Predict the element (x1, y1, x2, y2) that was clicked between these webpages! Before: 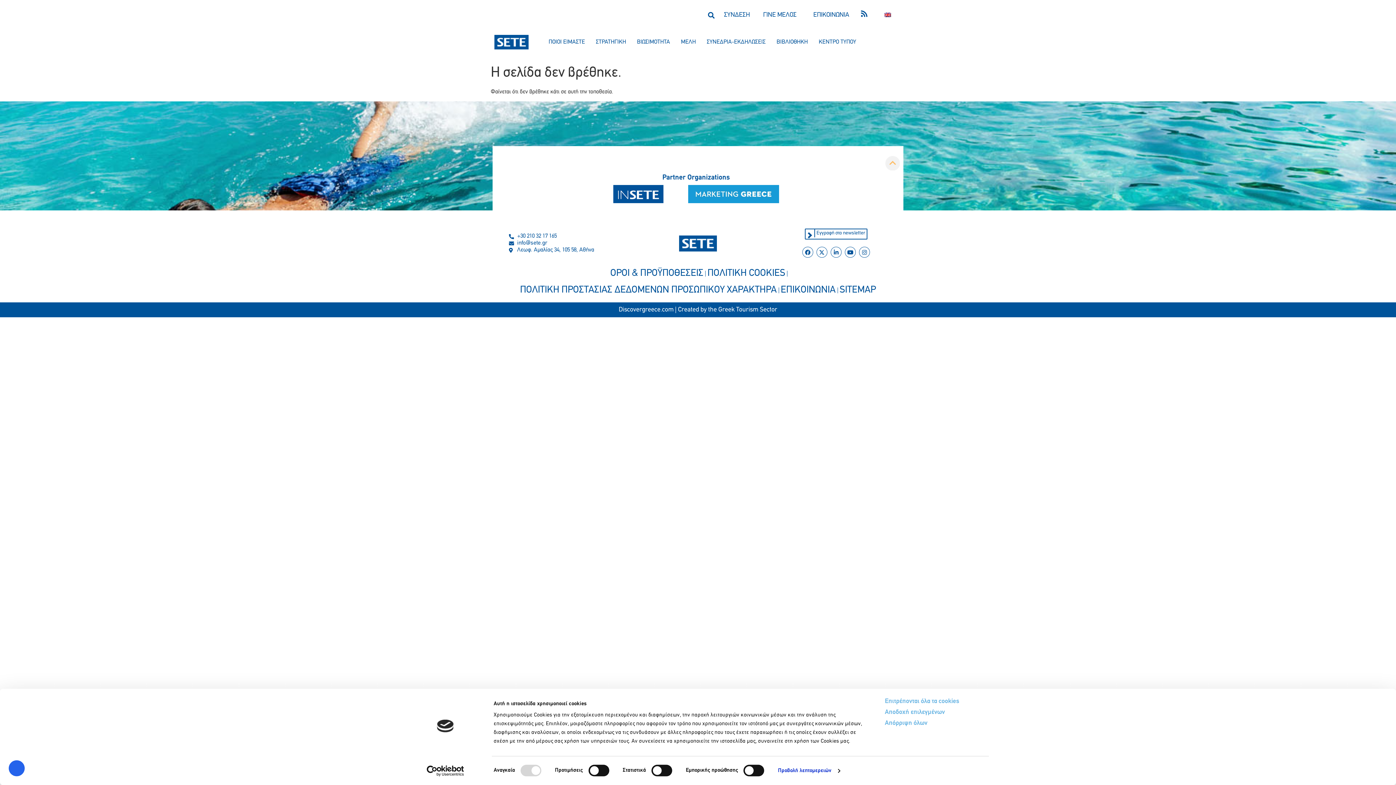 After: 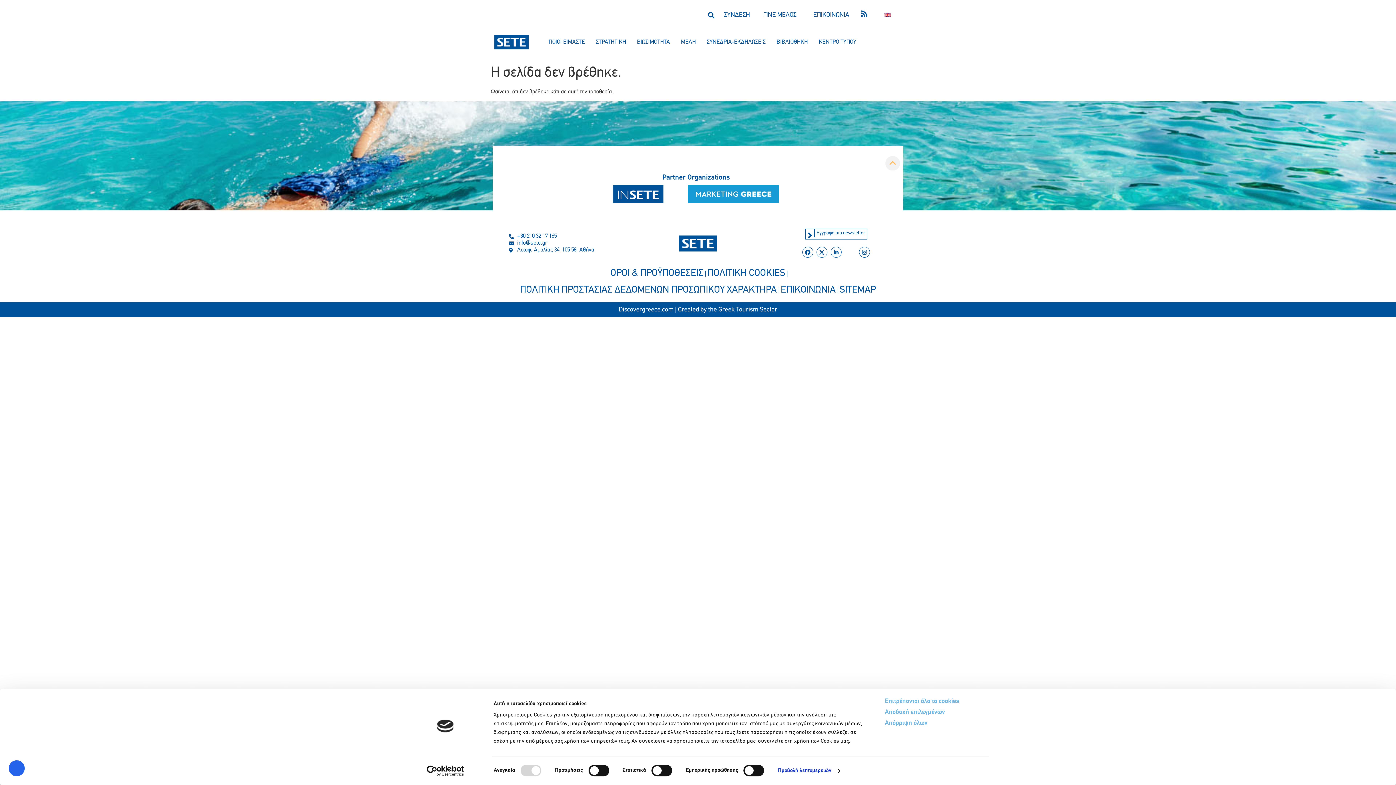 Action: label: Youtube bbox: (845, 247, 855, 257)